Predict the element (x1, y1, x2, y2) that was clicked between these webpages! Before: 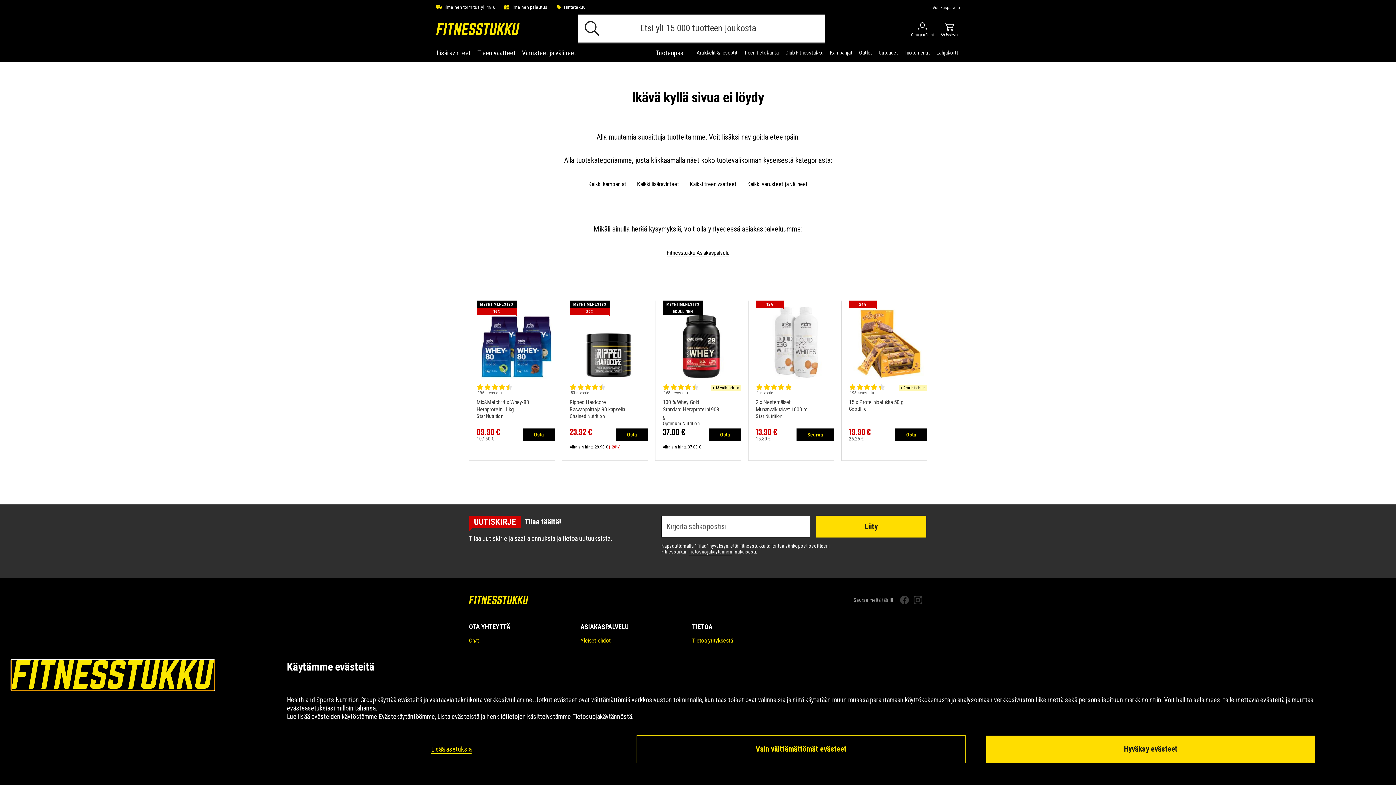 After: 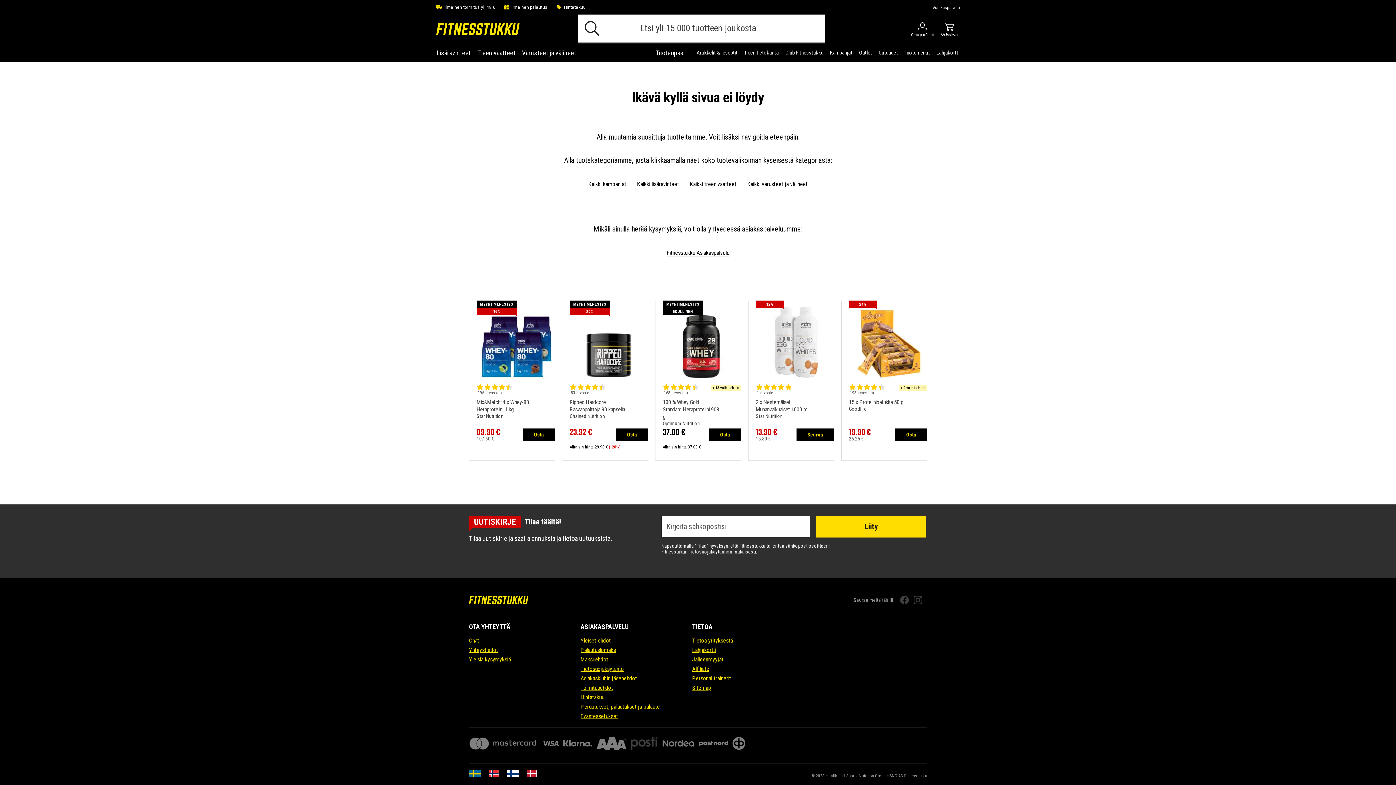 Action: label: Vain välttämättömät evästeet bbox: (636, 735, 965, 763)